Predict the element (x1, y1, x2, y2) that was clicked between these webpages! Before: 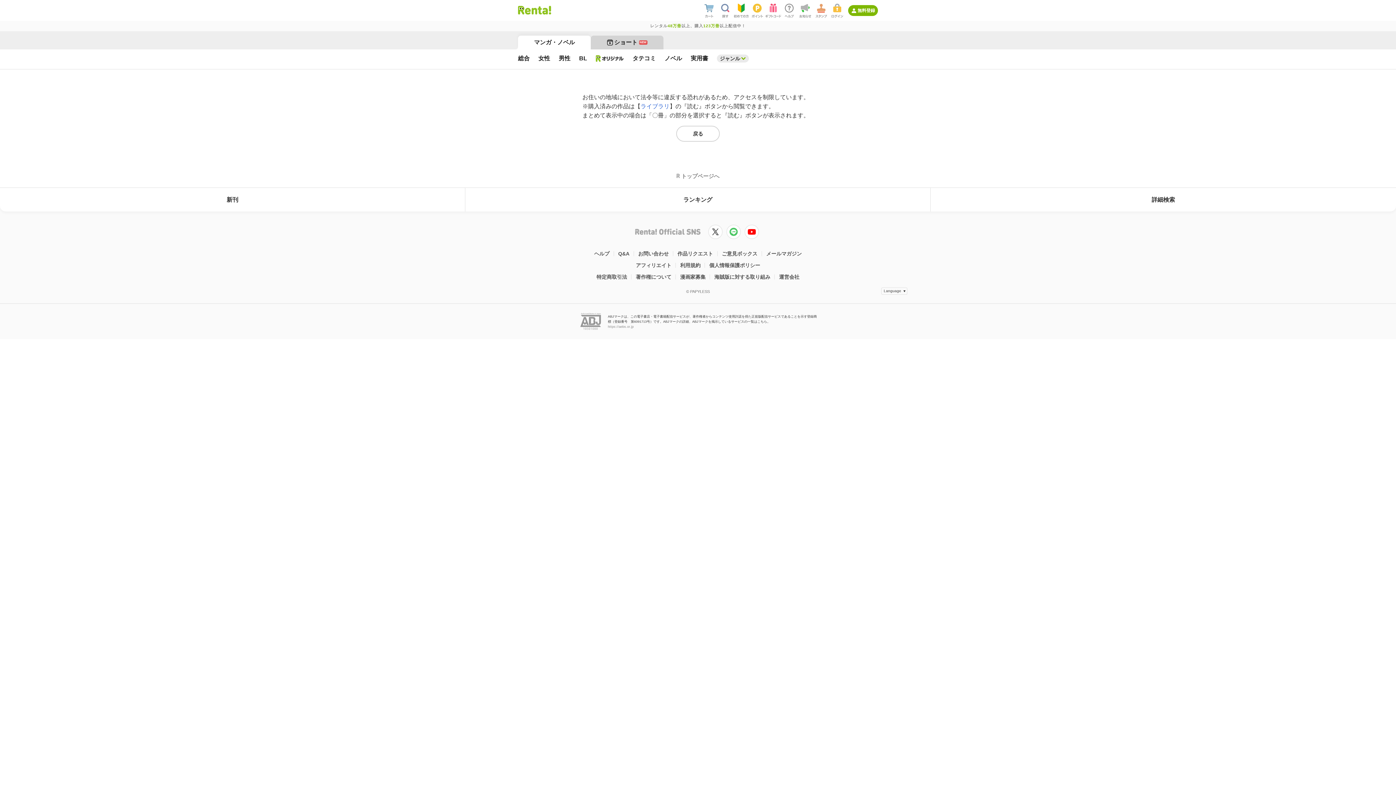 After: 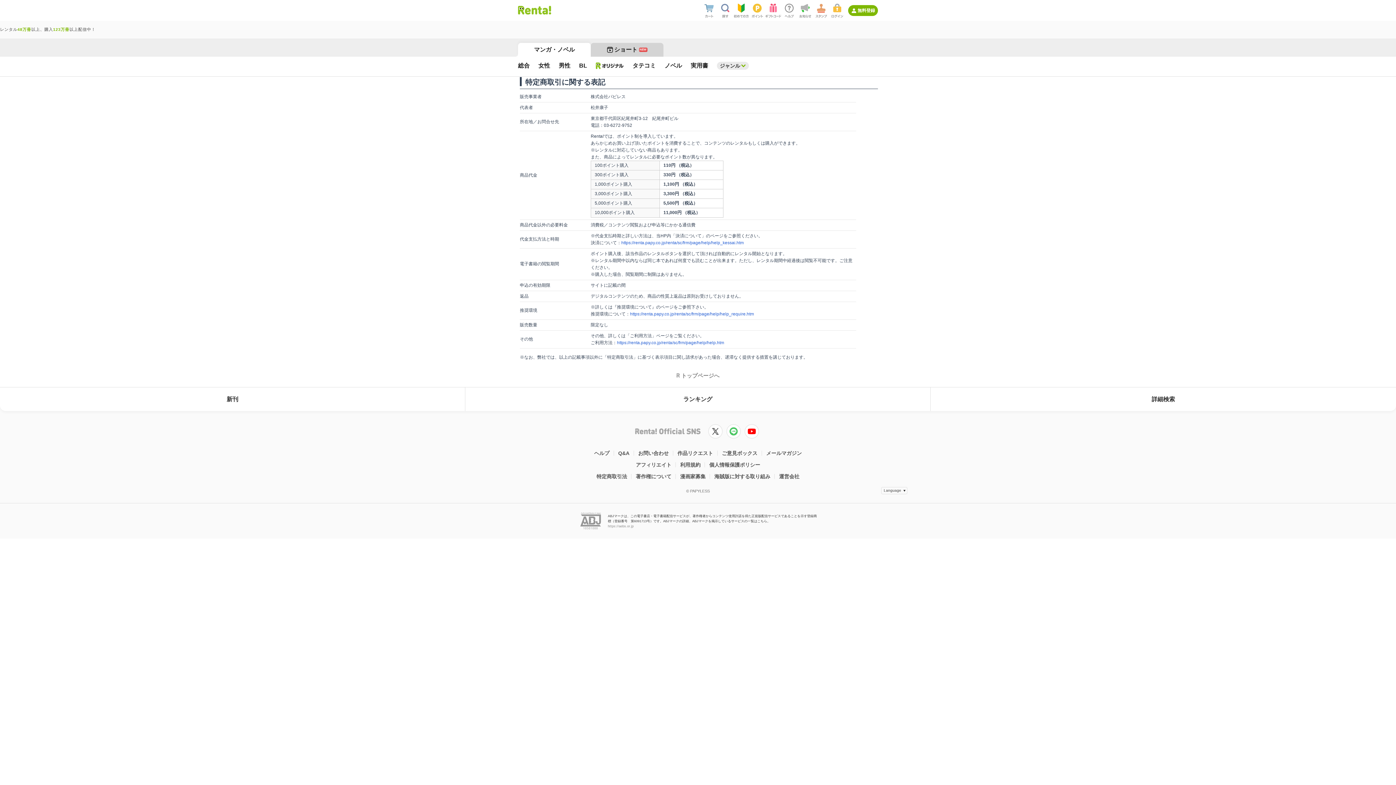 Action: bbox: (592, 271, 631, 282) label: 特定商取引法